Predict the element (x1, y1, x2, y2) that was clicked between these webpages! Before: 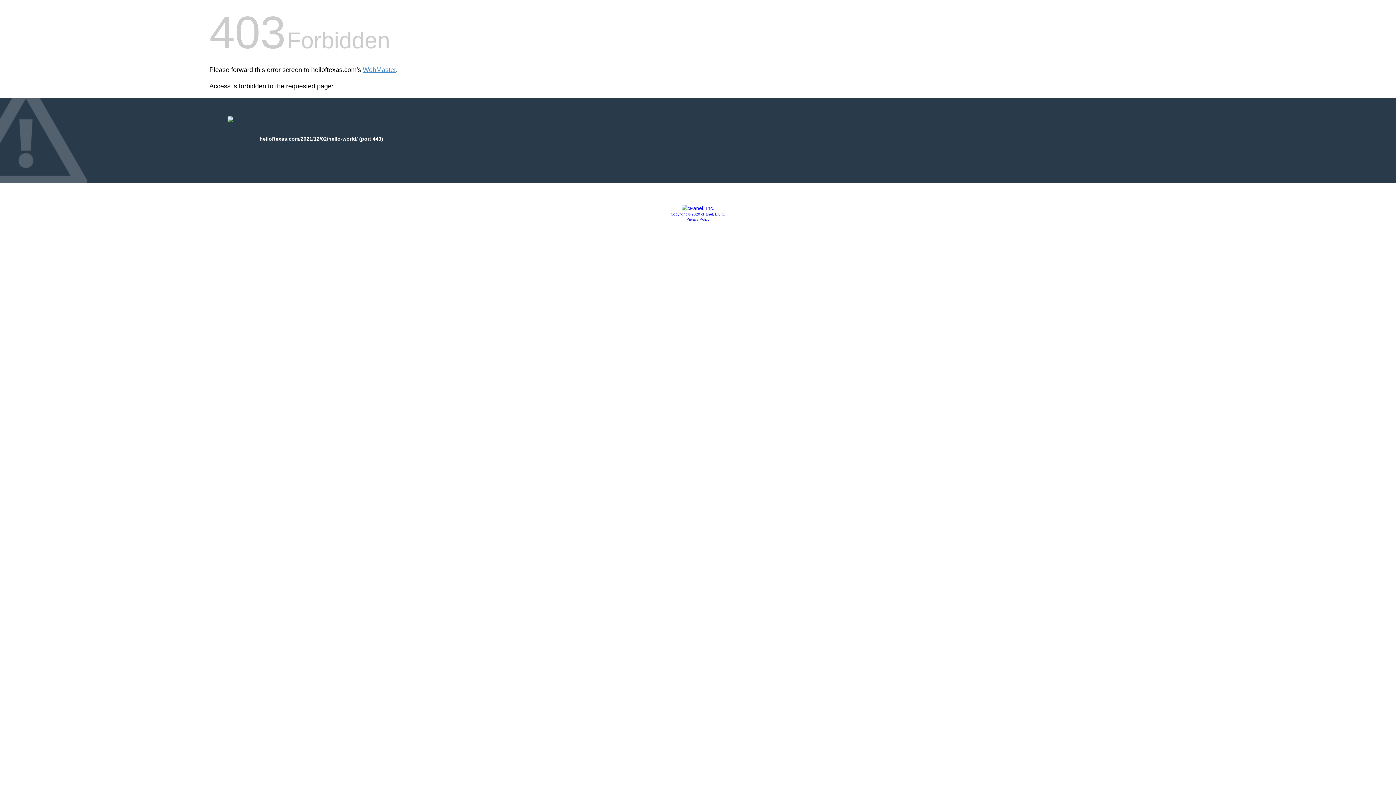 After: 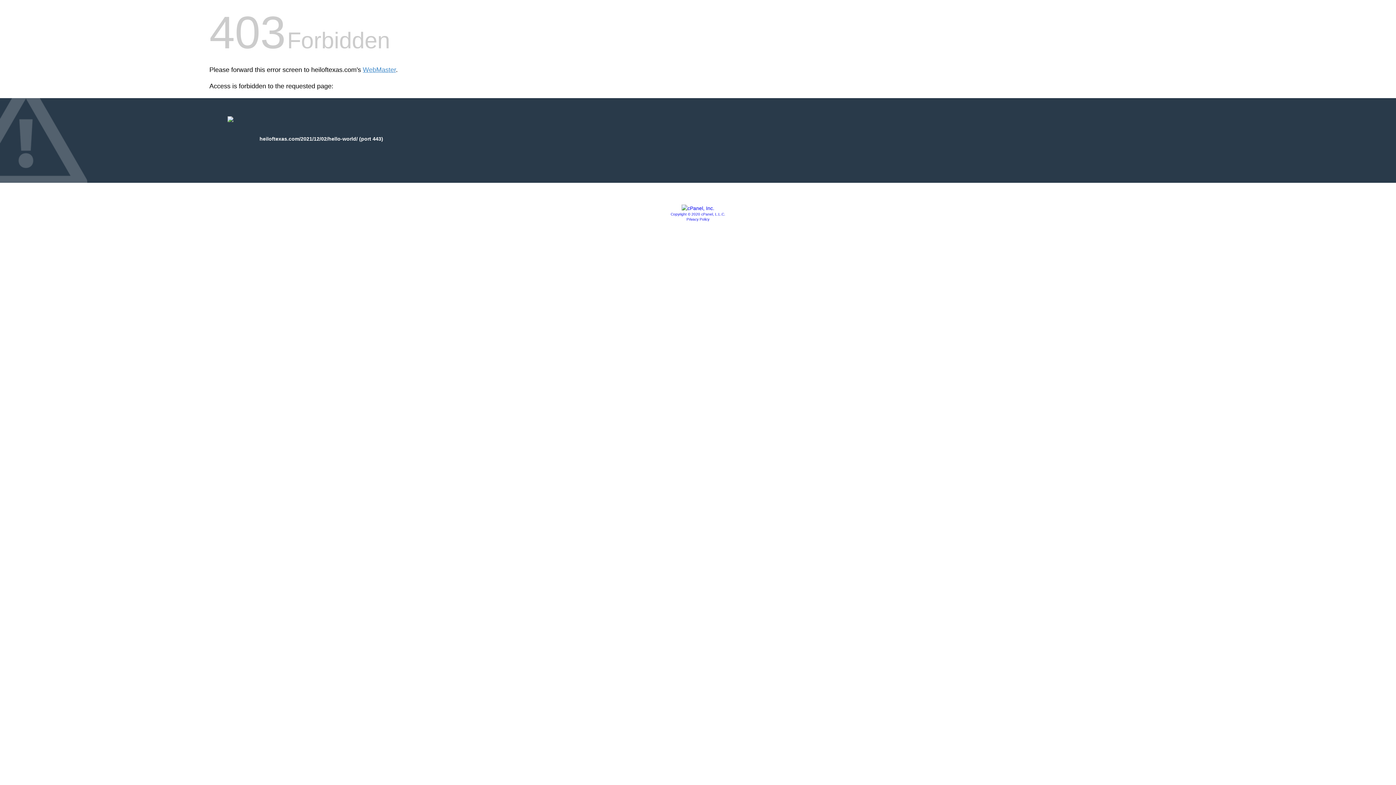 Action: bbox: (681, 205, 714, 211)